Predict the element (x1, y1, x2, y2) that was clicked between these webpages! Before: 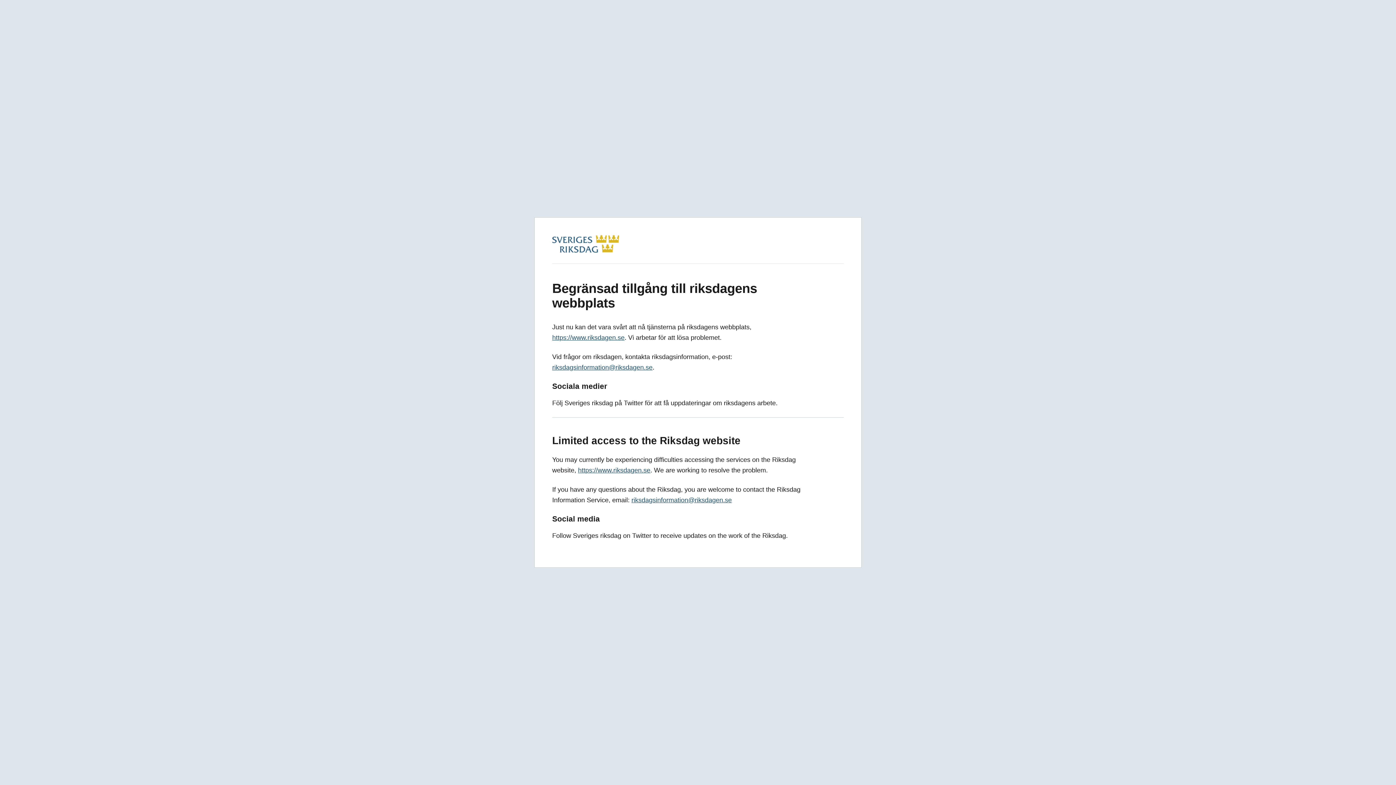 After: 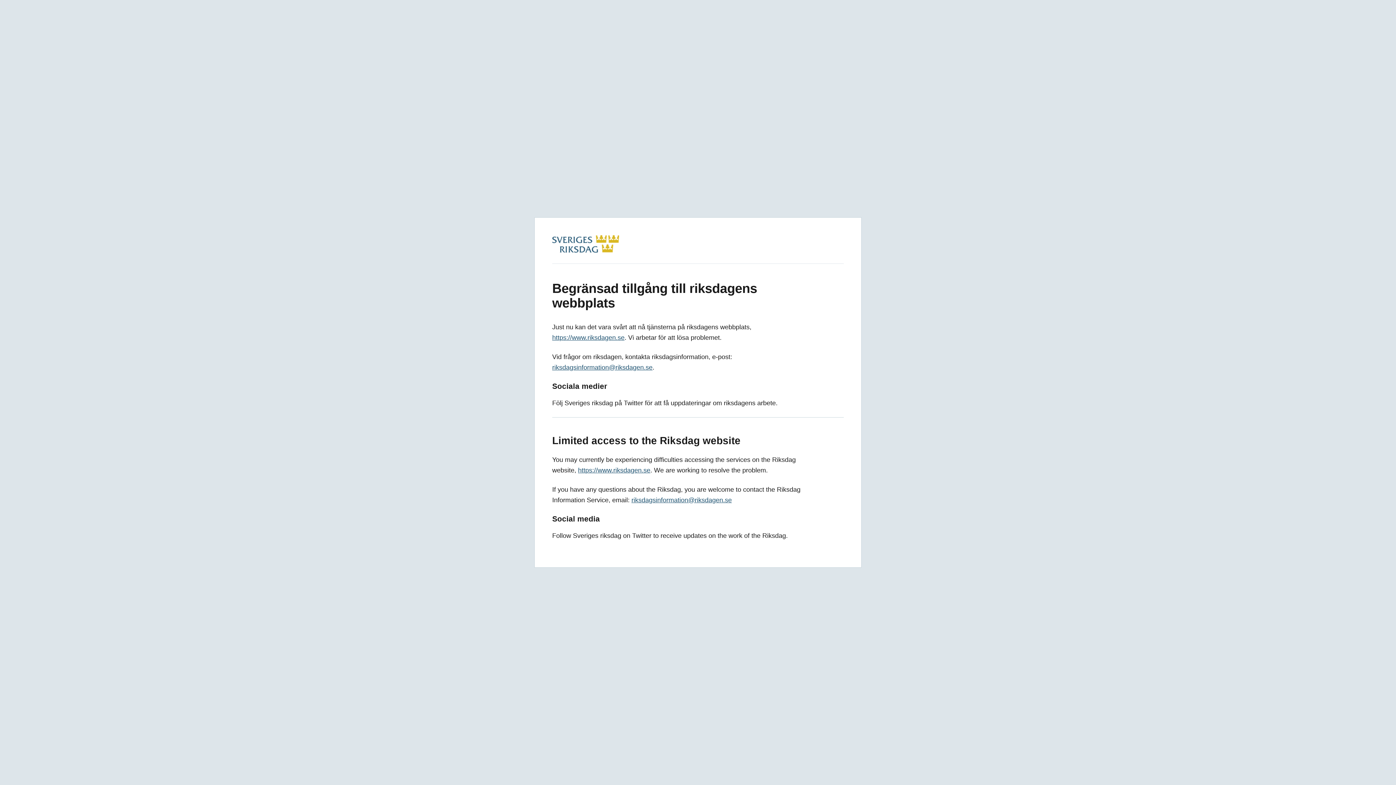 Action: bbox: (631, 496, 732, 504) label: riksdagsinformation@riksdagen.se